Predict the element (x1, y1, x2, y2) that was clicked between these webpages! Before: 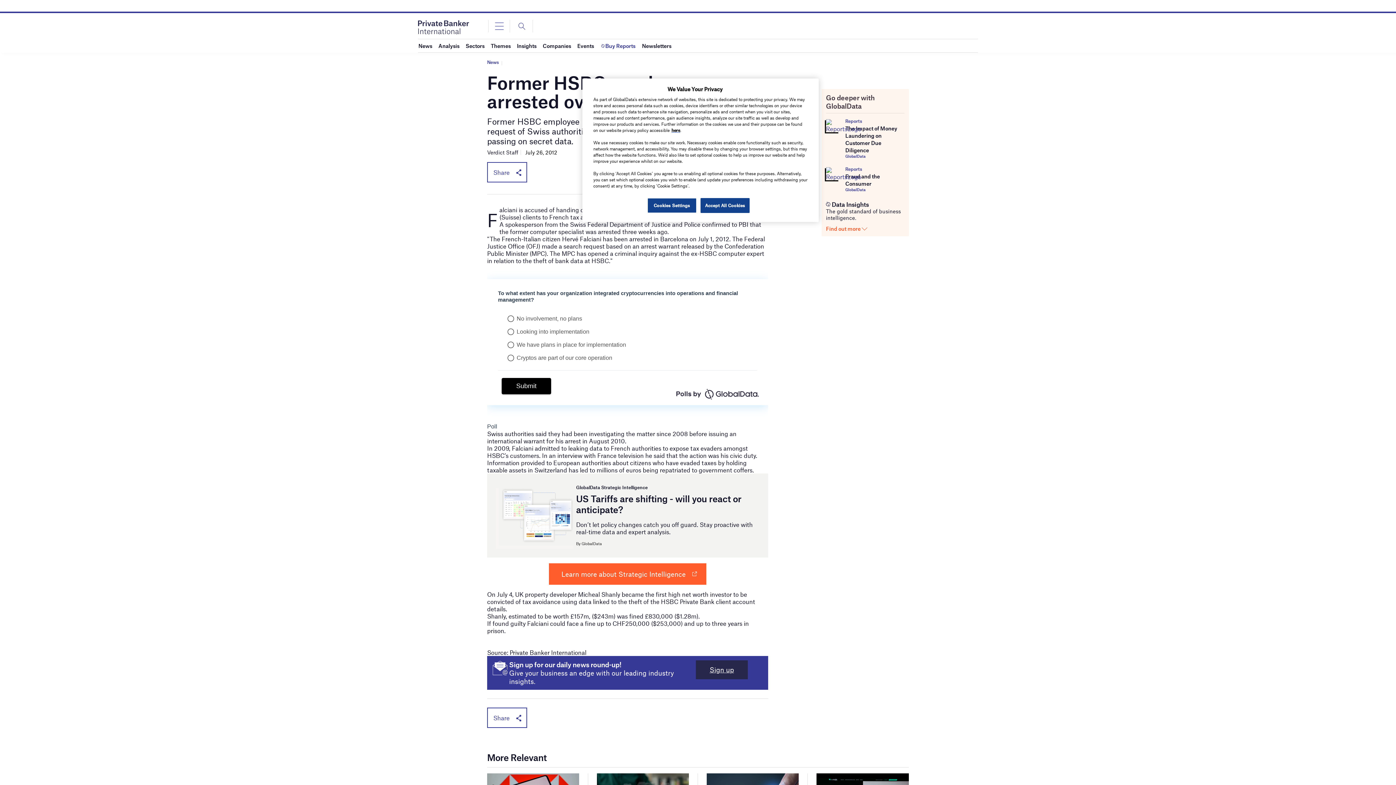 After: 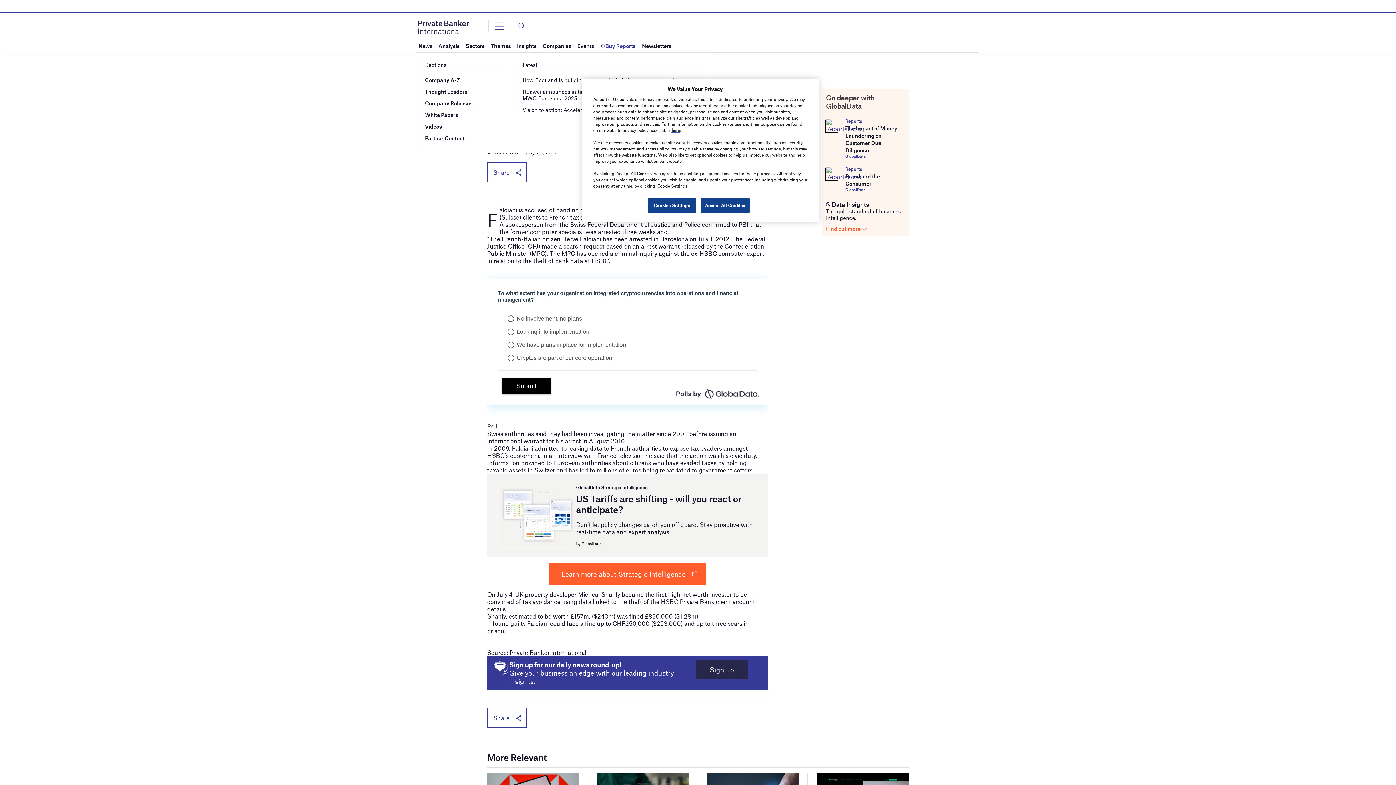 Action: label: Companies bbox: (542, 39, 571, 52)